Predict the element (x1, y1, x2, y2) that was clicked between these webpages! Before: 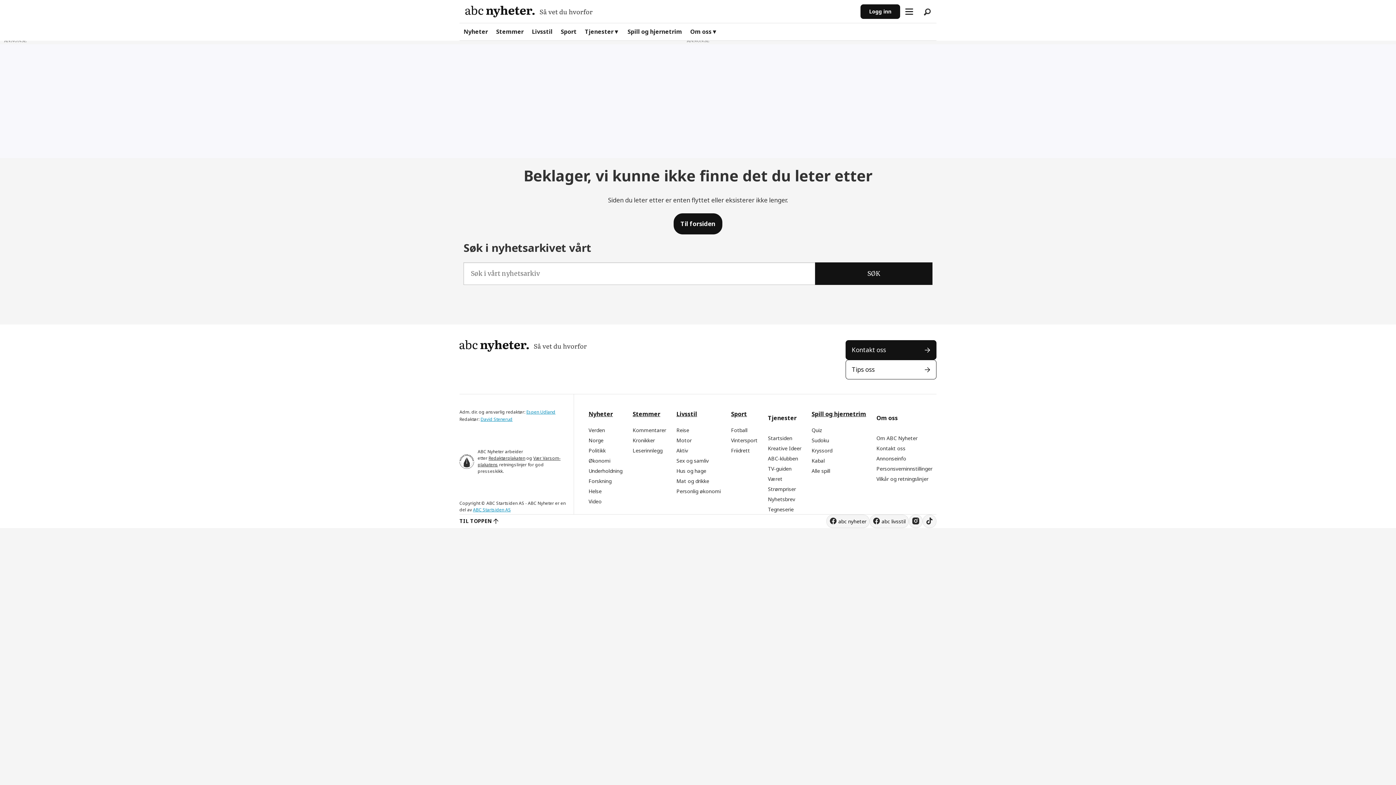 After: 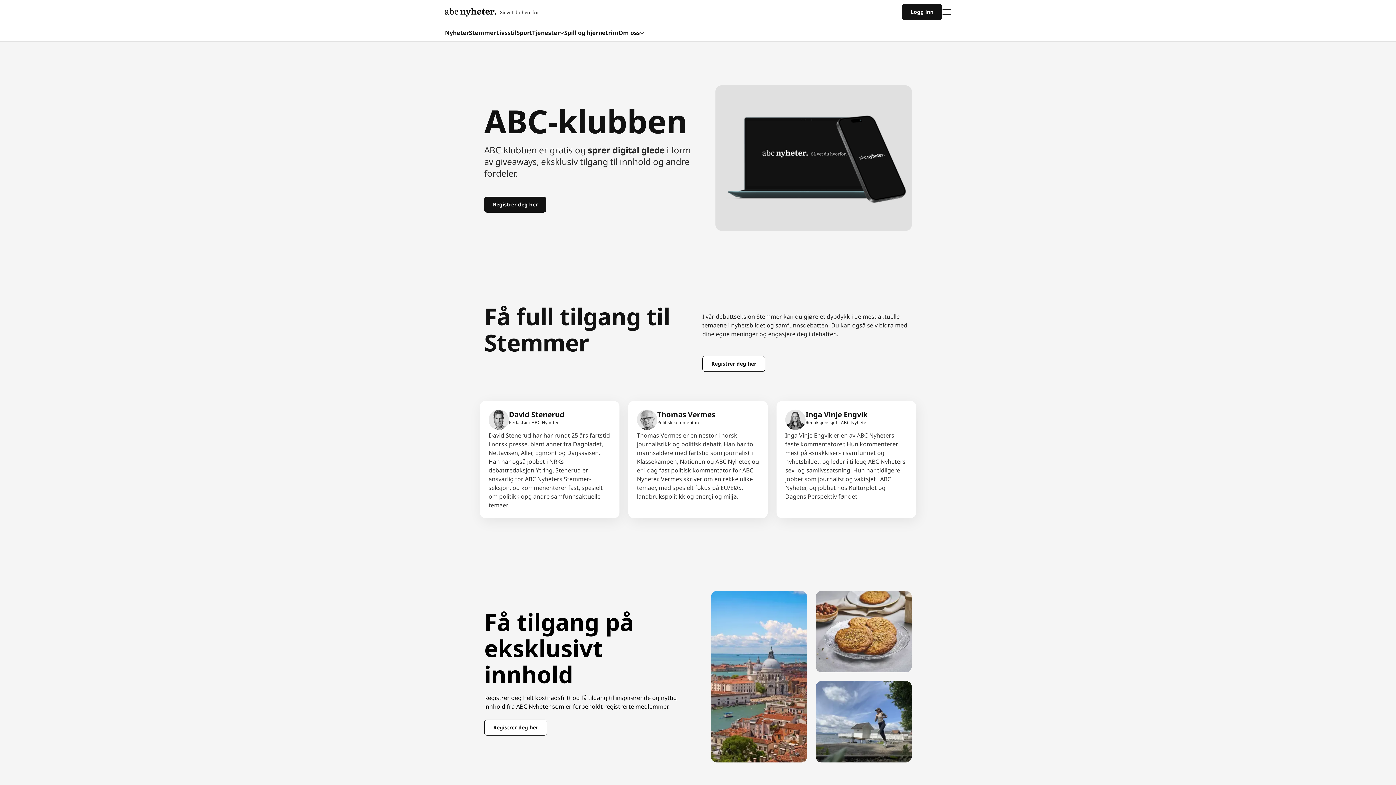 Action: bbox: (768, 455, 798, 462) label: ABC-klubben